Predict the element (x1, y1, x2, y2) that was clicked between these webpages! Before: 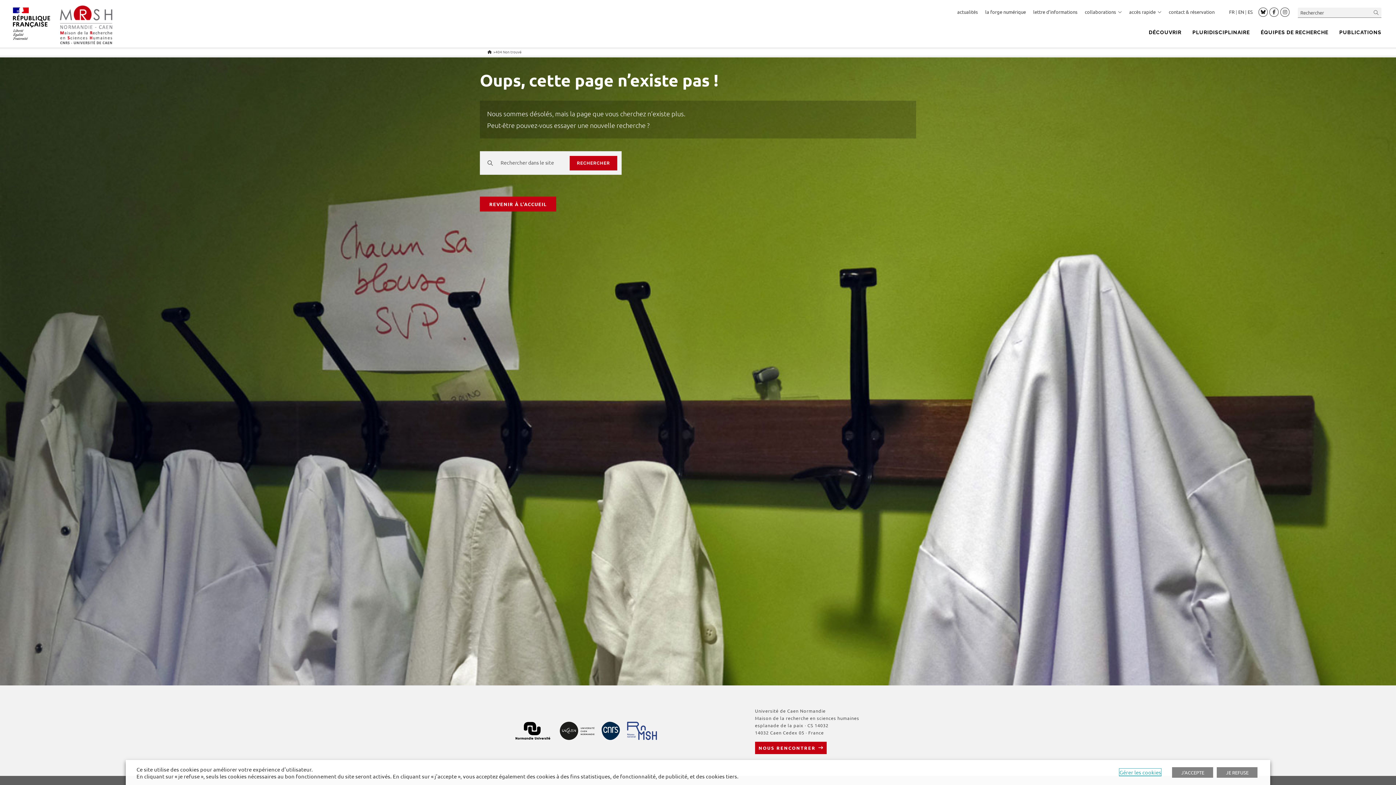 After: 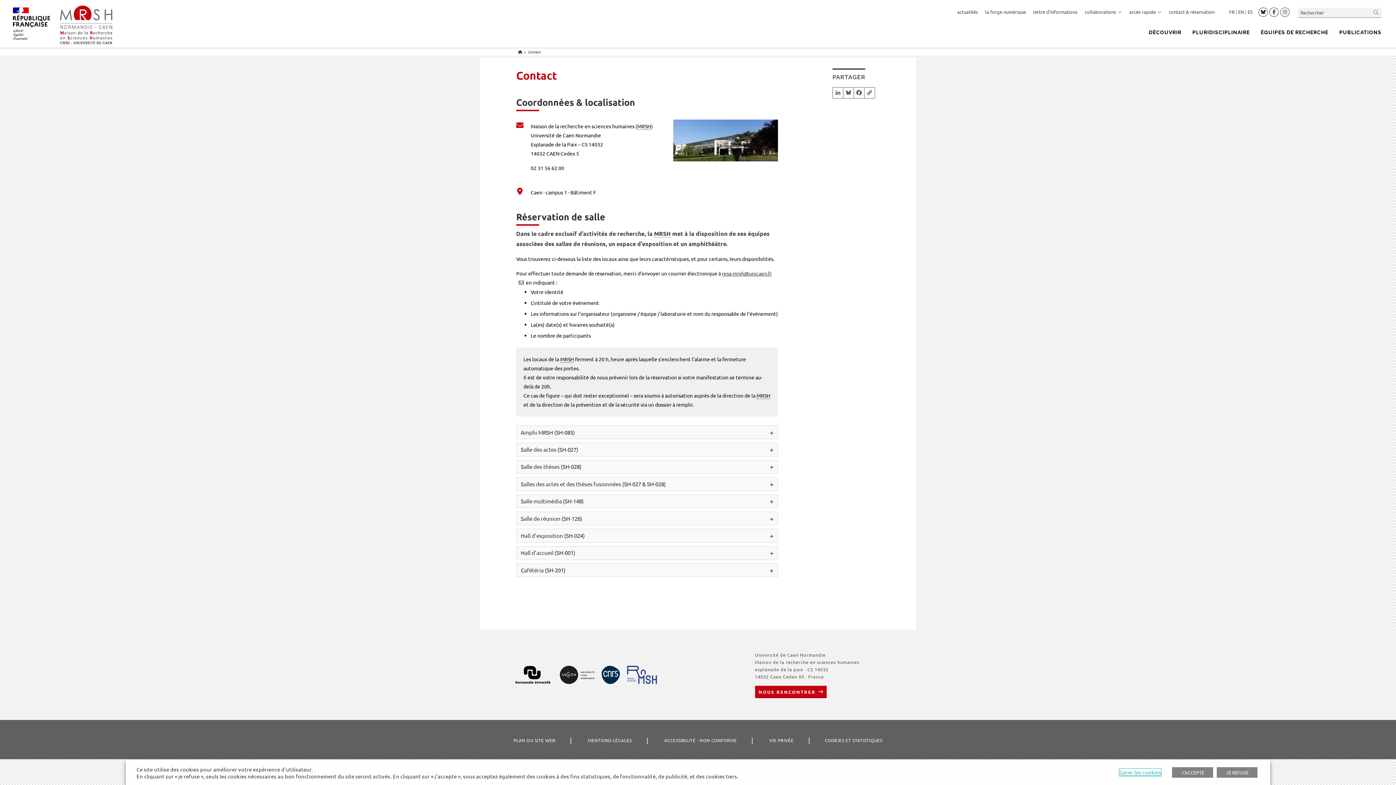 Action: bbox: (1169, 7, 1214, 16) label: contact & réservation